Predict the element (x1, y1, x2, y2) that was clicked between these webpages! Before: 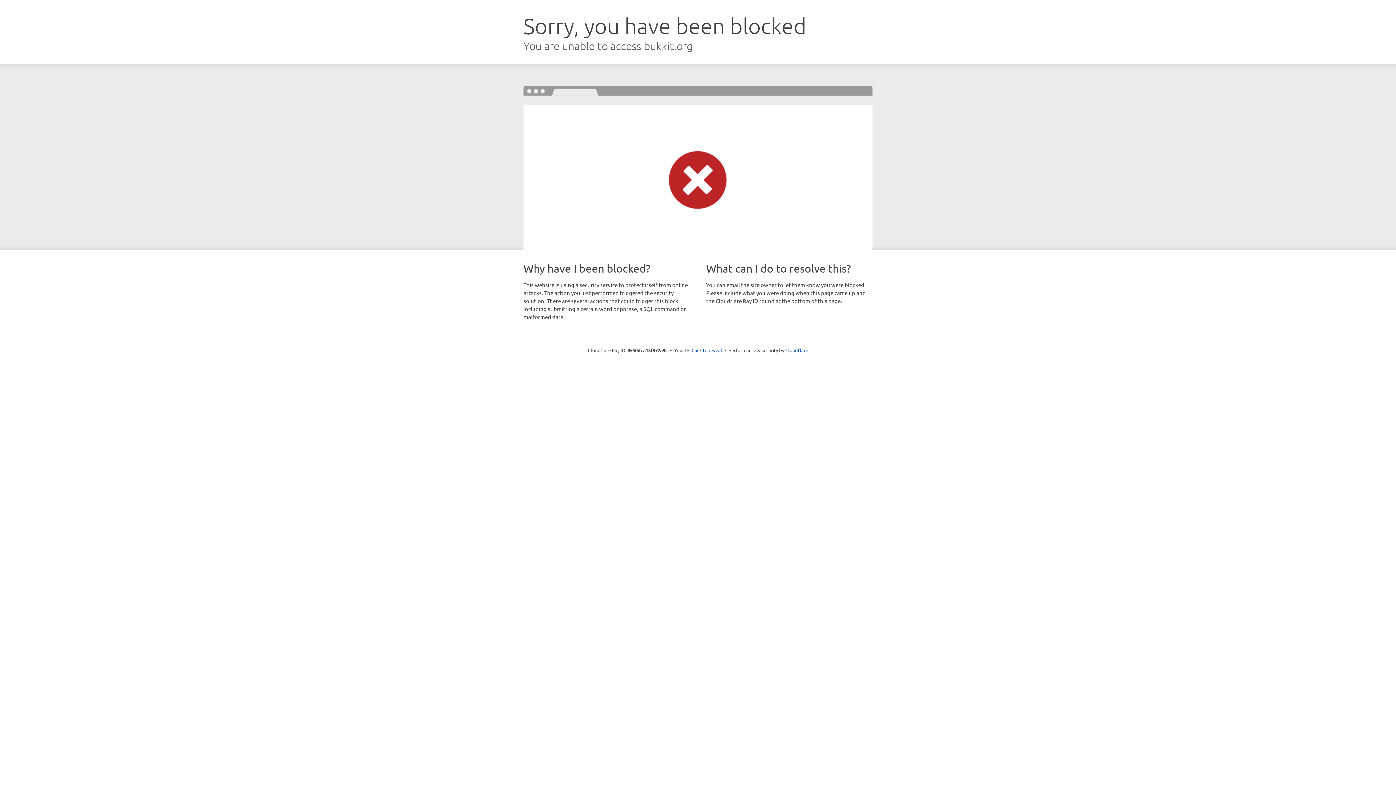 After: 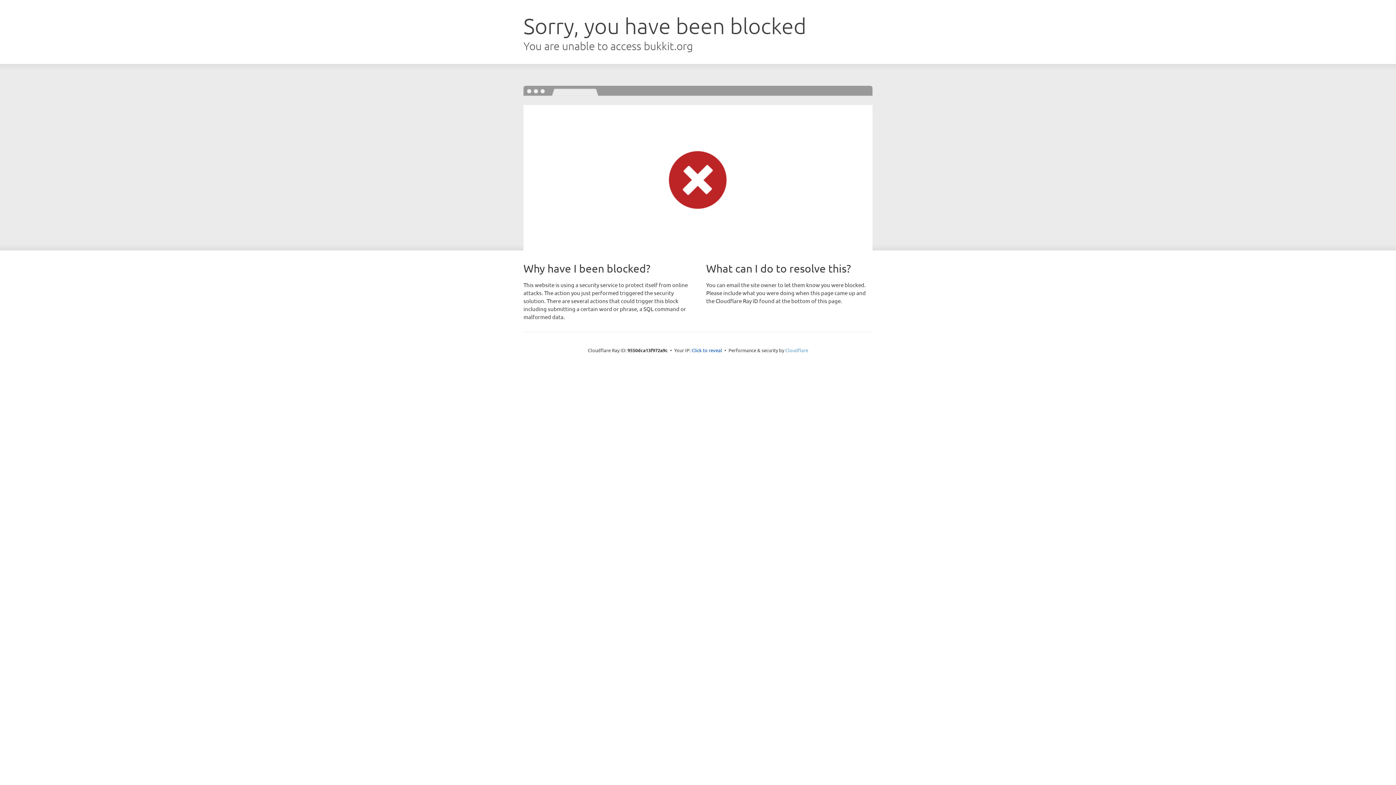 Action: label: Cloudflare bbox: (785, 347, 808, 353)